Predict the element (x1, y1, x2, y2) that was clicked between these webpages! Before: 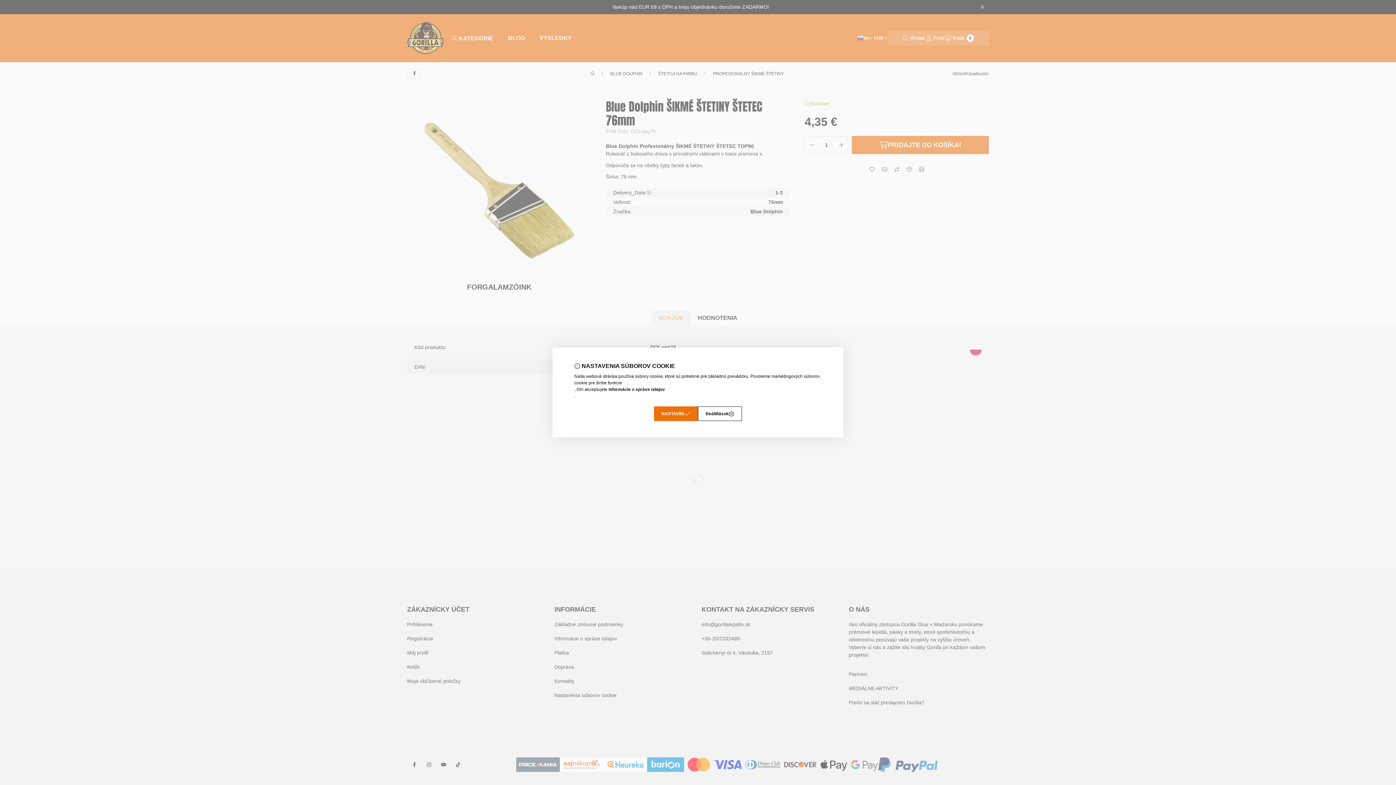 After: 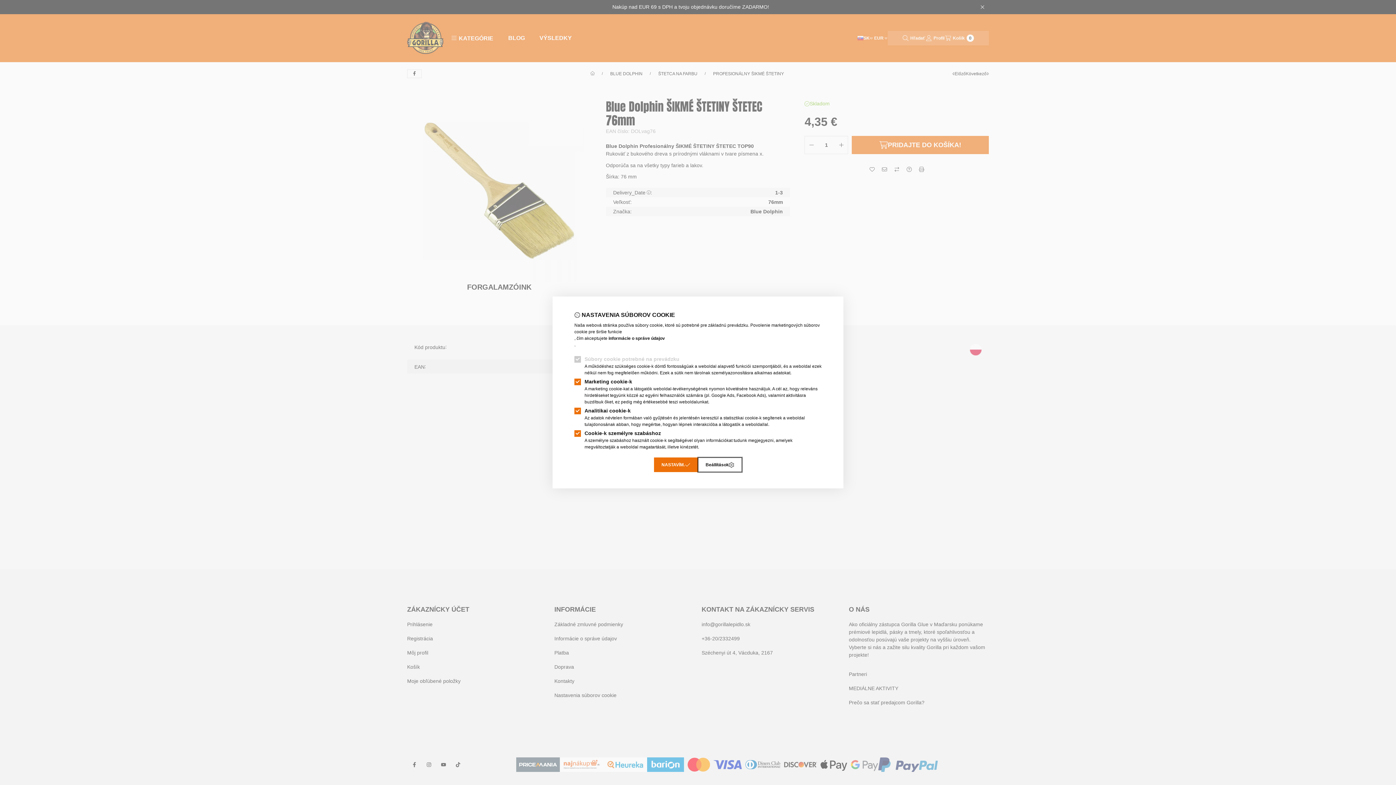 Action: label: Beállítások bbox: (698, 406, 742, 421)